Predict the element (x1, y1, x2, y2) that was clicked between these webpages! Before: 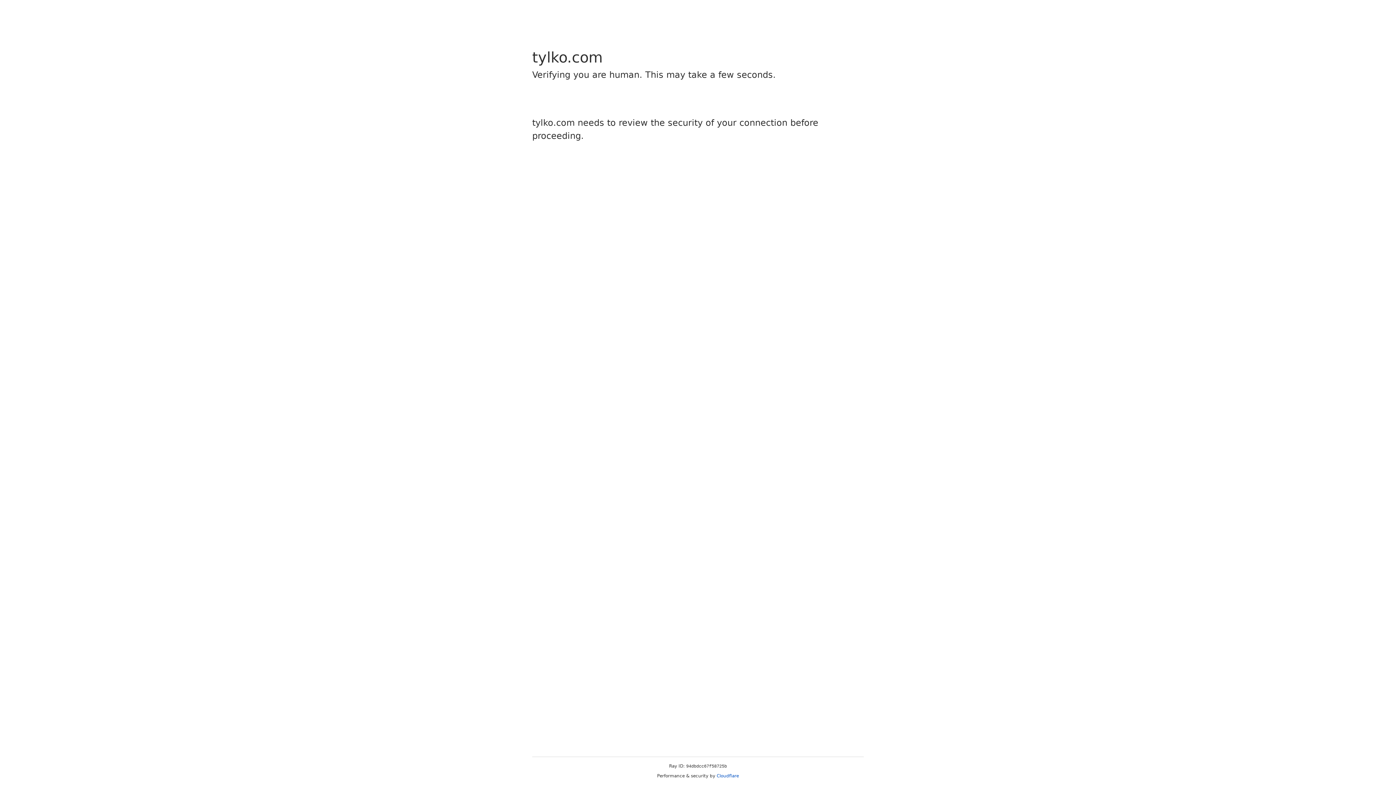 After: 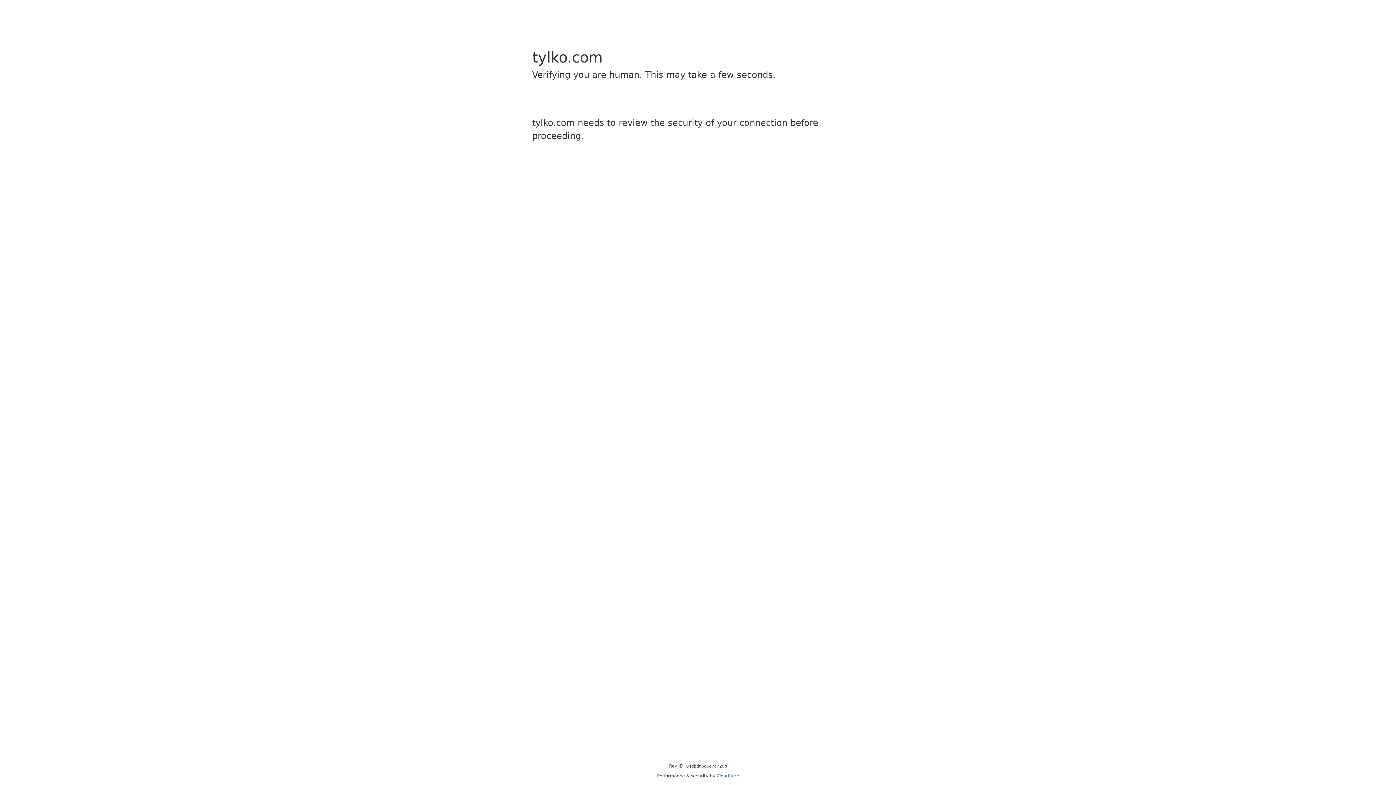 Action: bbox: (716, 773, 739, 778) label: Cloudflare